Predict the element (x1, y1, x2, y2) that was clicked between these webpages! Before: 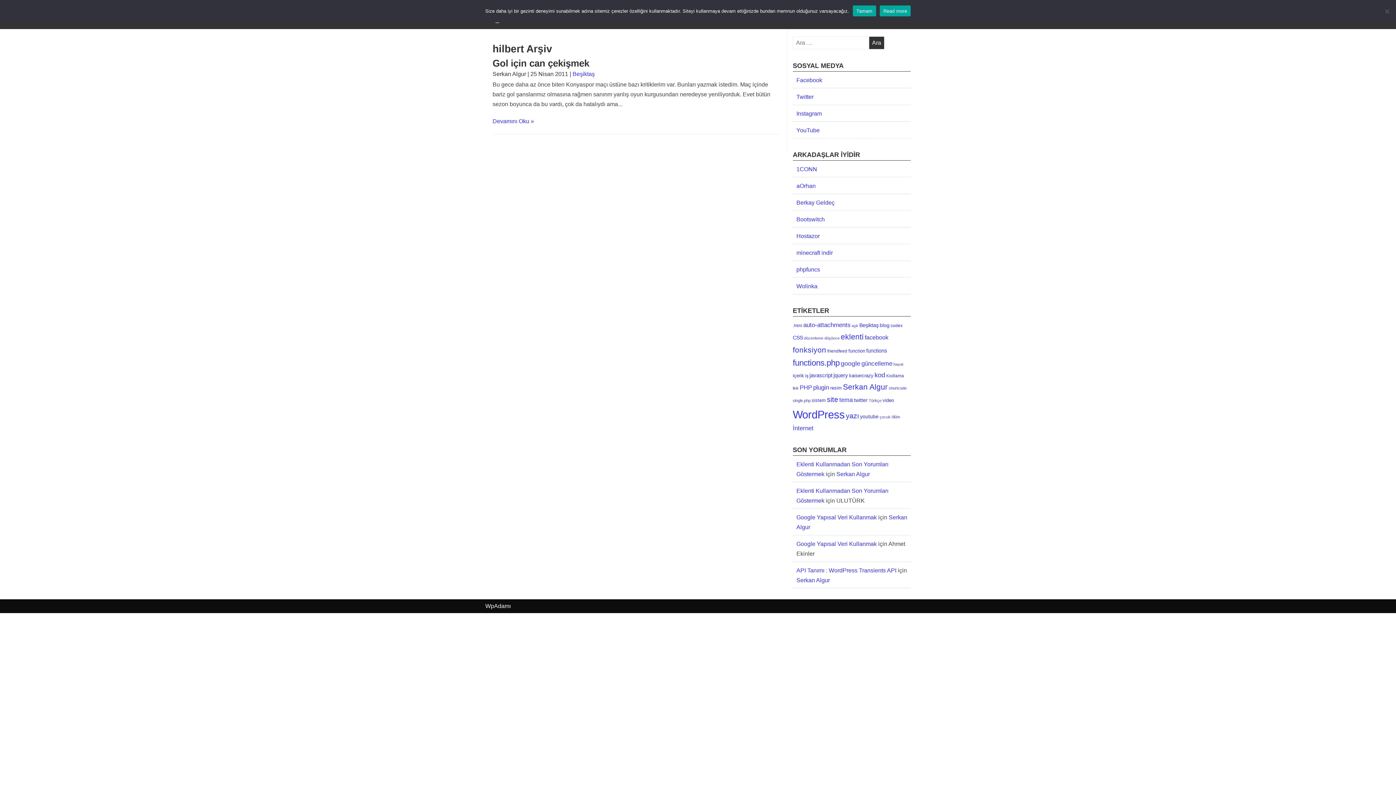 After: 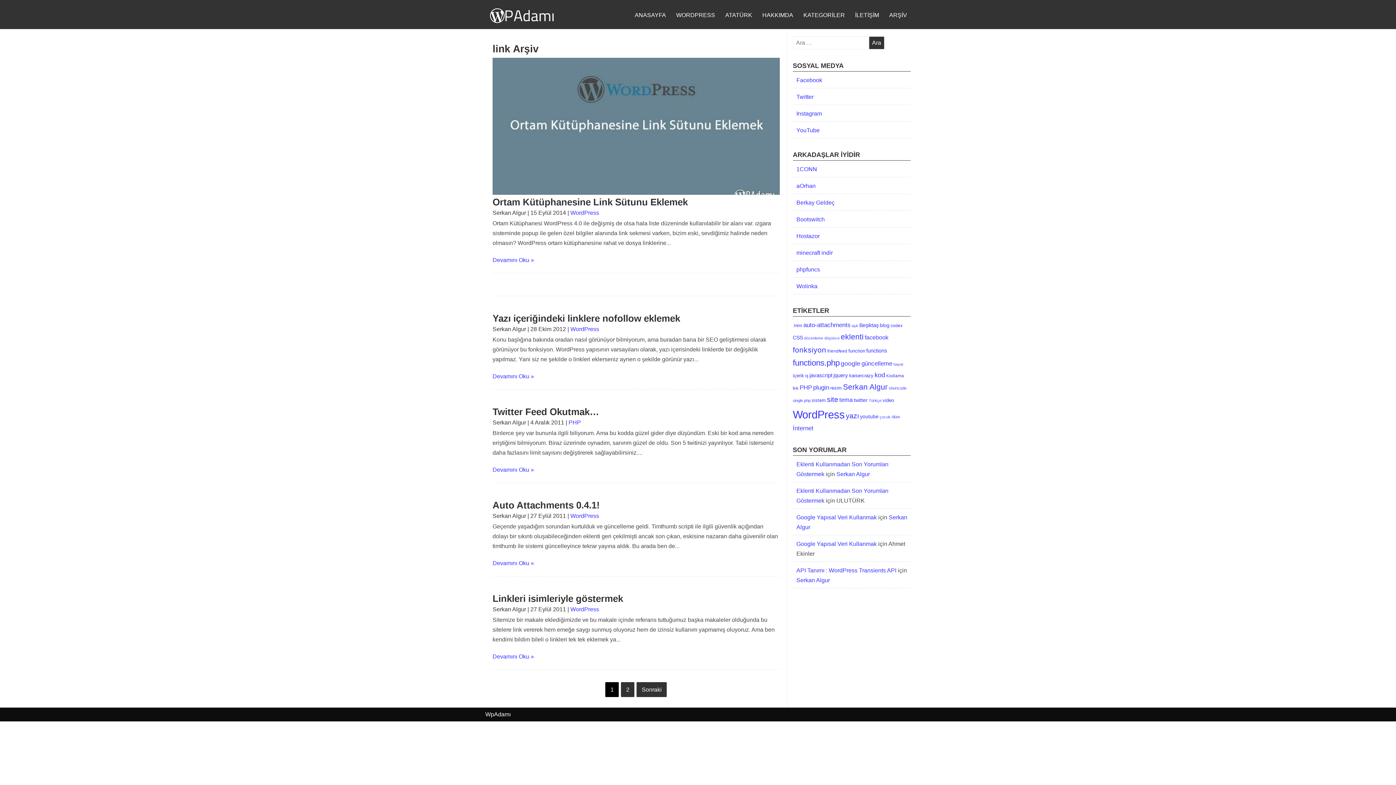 Action: label: link (10 öge) bbox: (792, 385, 799, 392)